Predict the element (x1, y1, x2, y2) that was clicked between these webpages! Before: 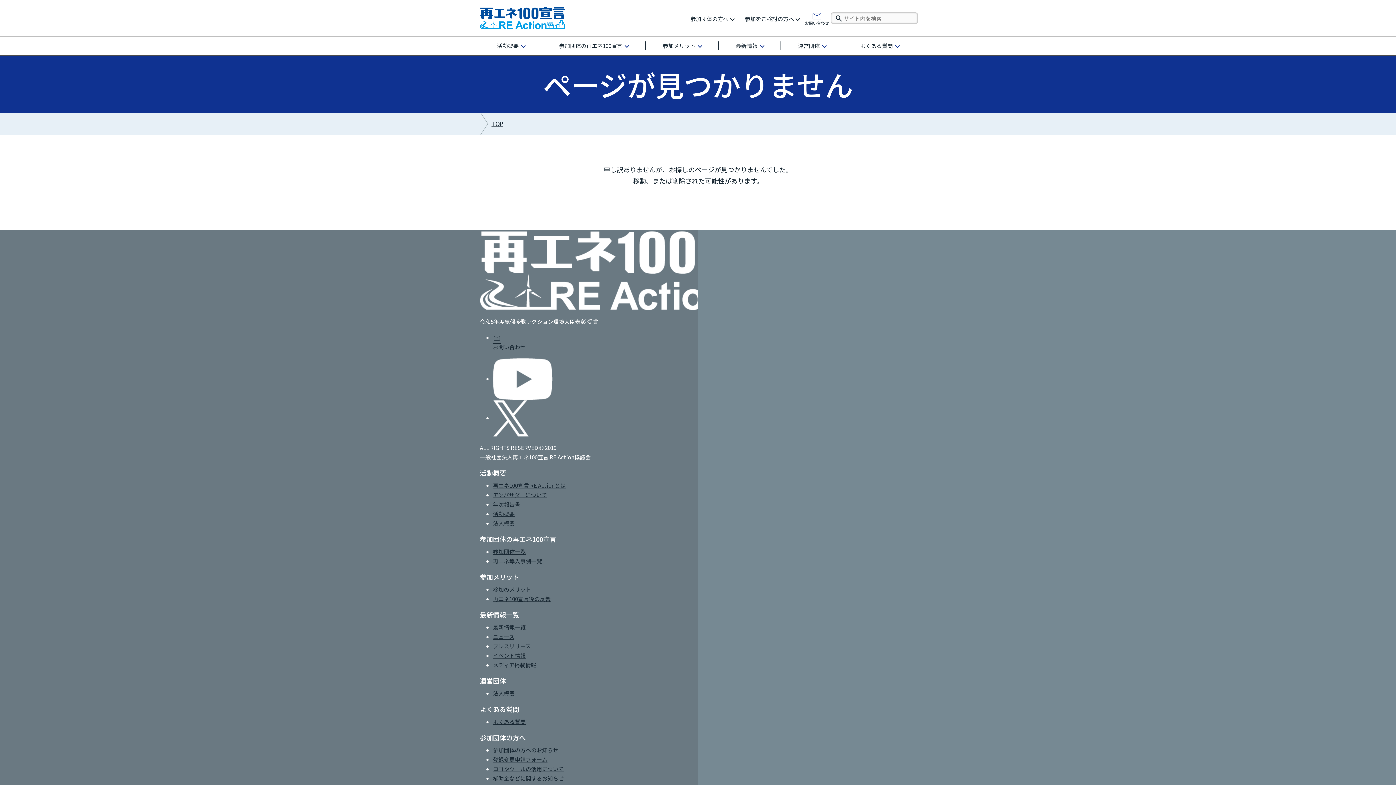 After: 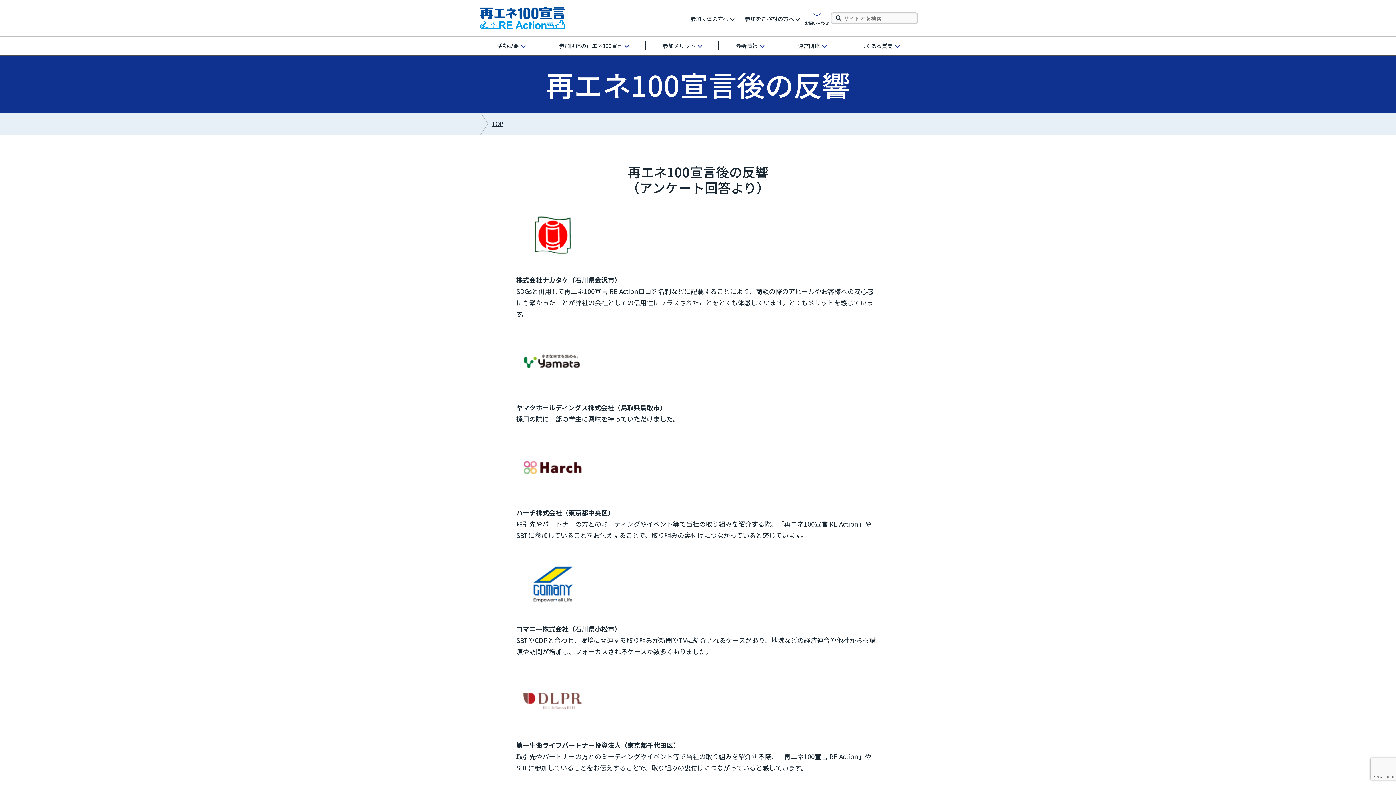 Action: label: 再エネ100宣言後の反響 bbox: (493, 595, 550, 603)